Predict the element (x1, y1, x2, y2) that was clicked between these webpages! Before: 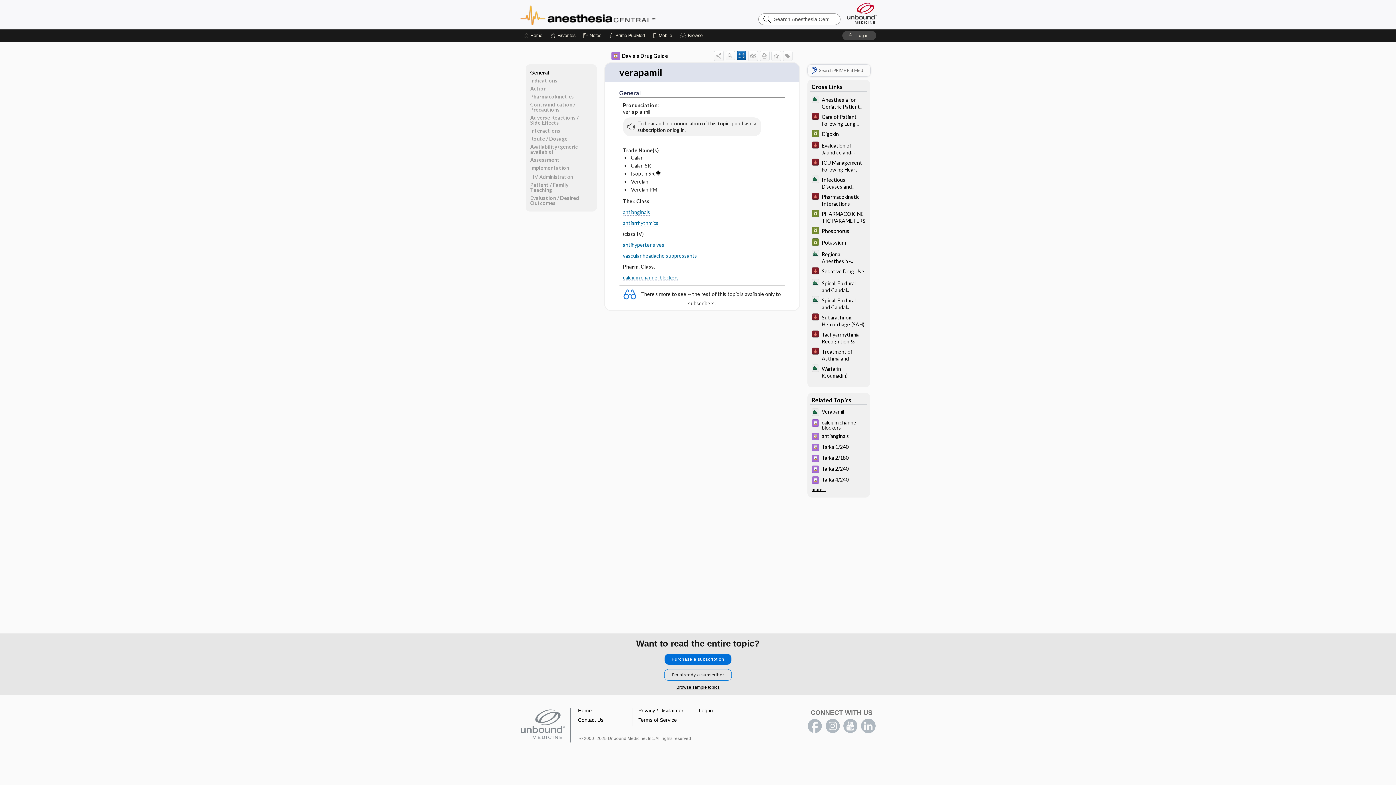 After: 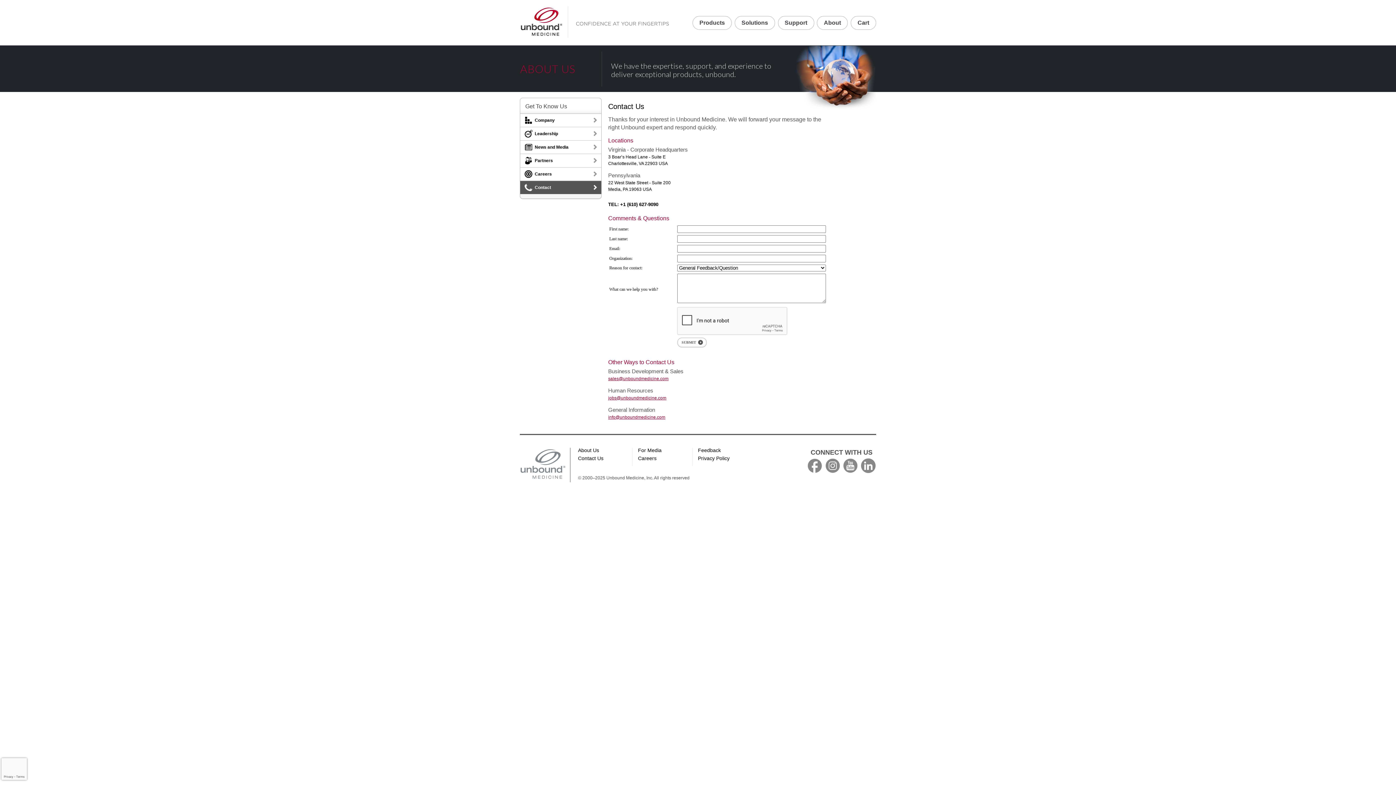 Action: bbox: (578, 717, 603, 723) label: Contact Us